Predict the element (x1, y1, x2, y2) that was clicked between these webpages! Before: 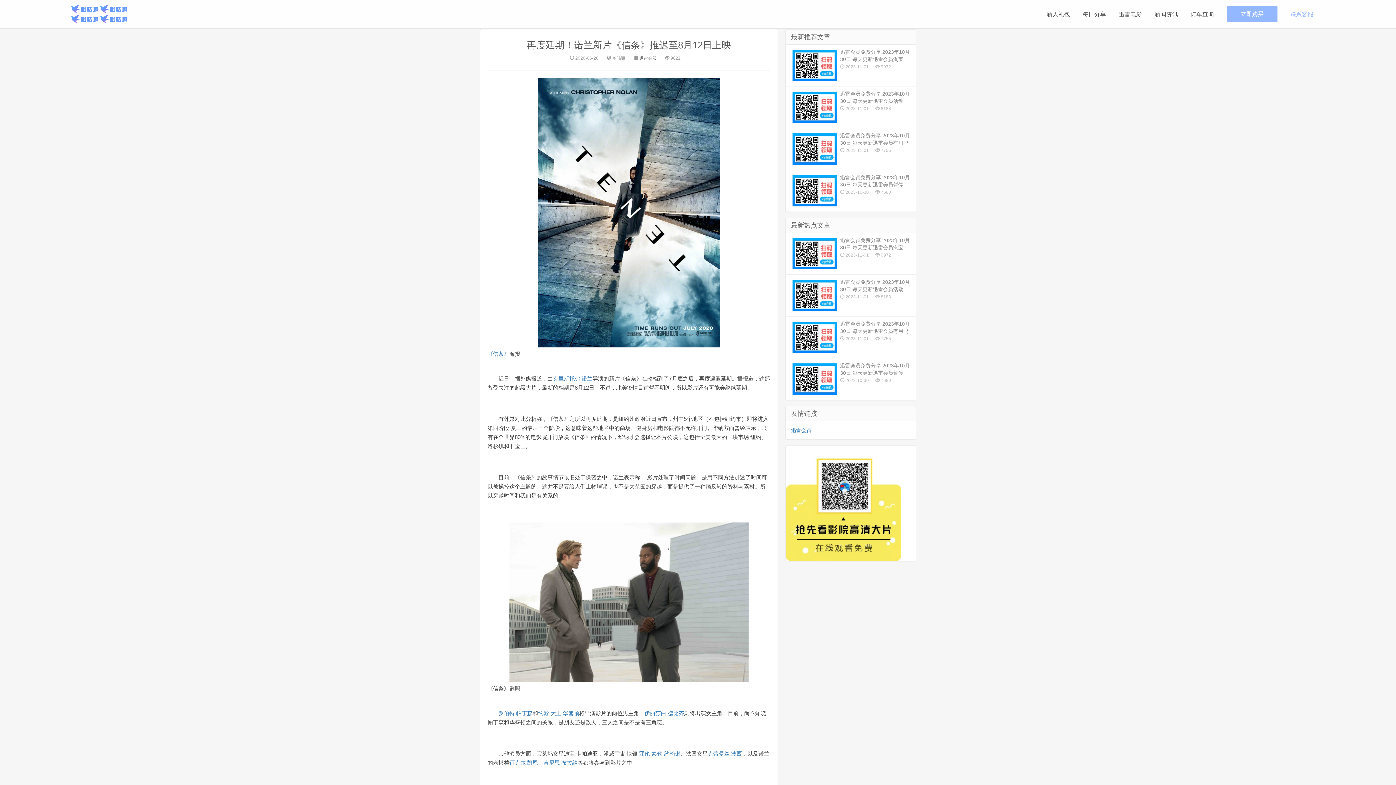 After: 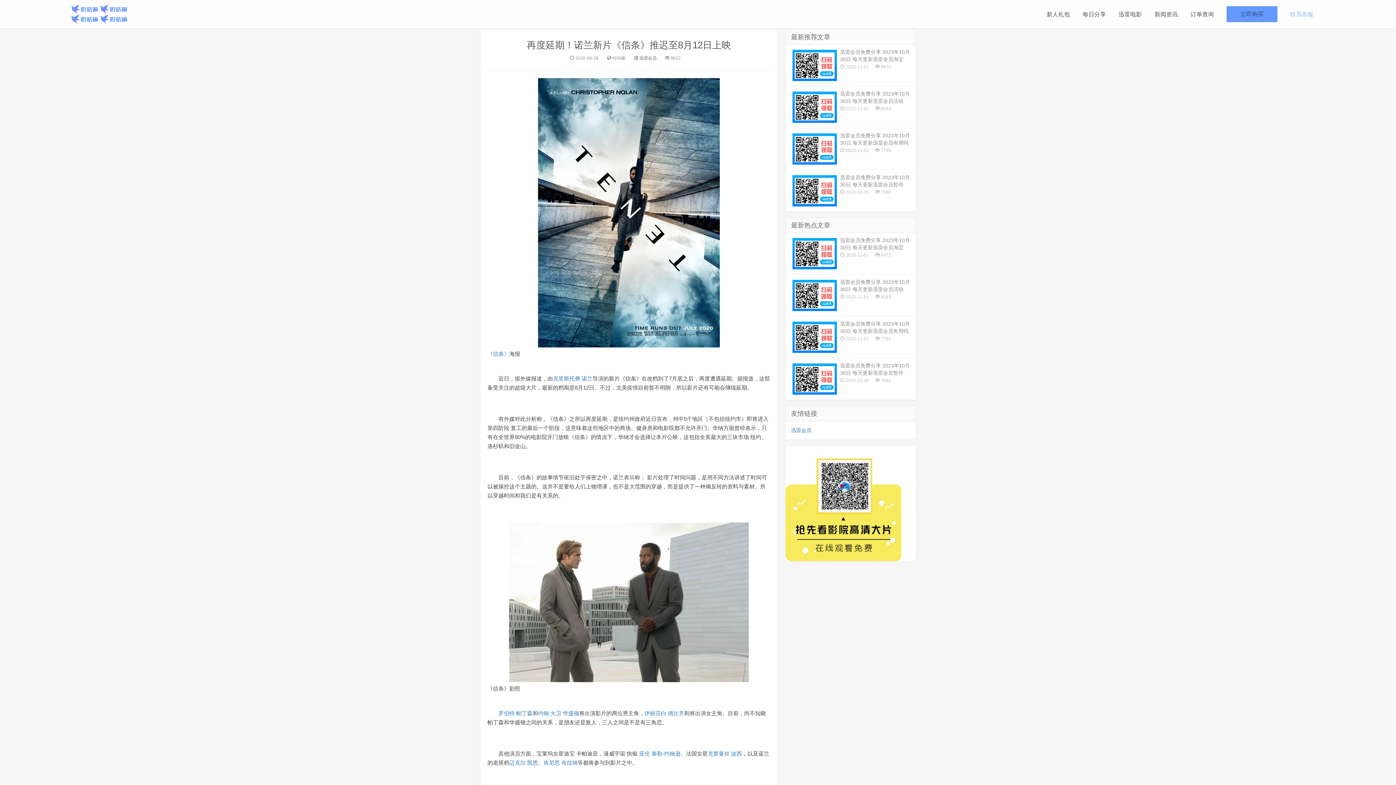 Action: bbox: (1226, 6, 1277, 22) label: 立即购买